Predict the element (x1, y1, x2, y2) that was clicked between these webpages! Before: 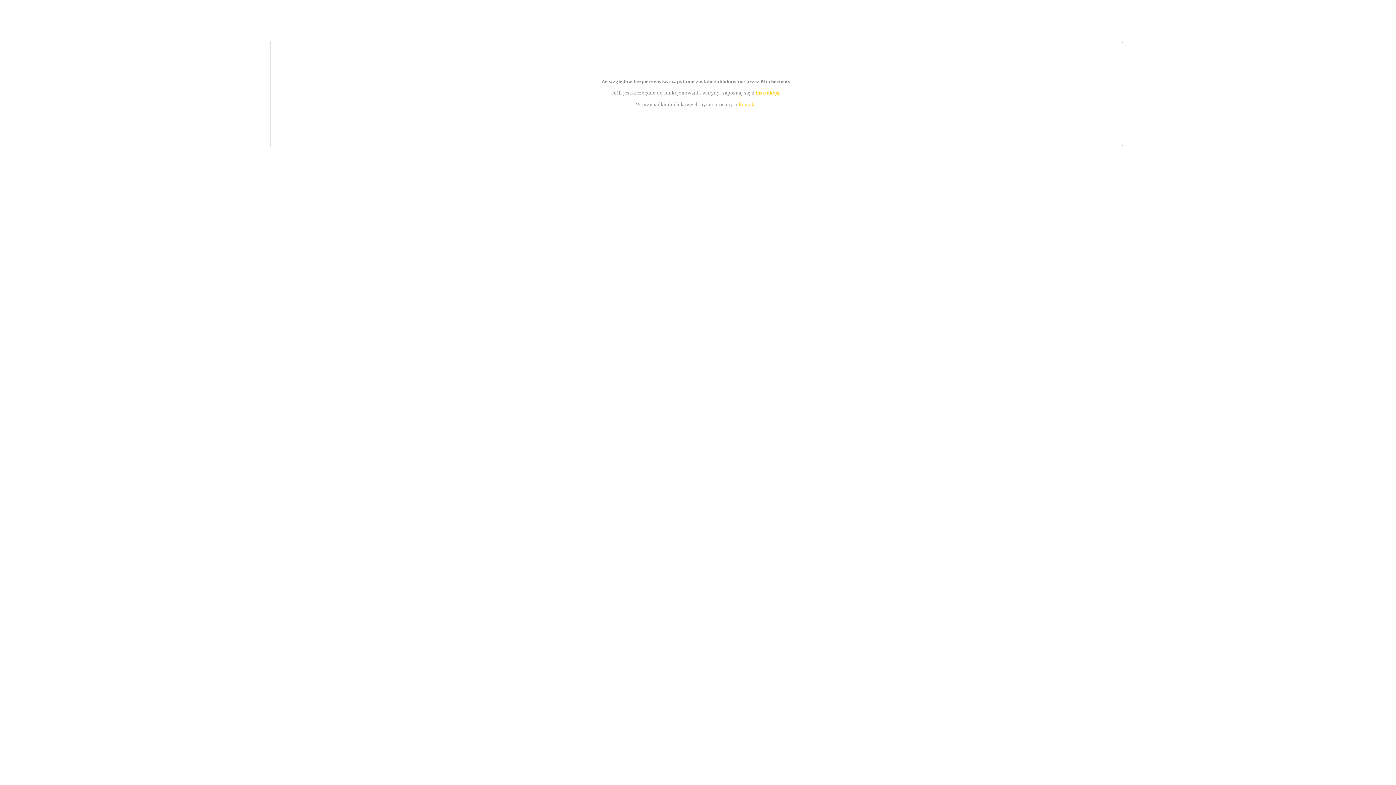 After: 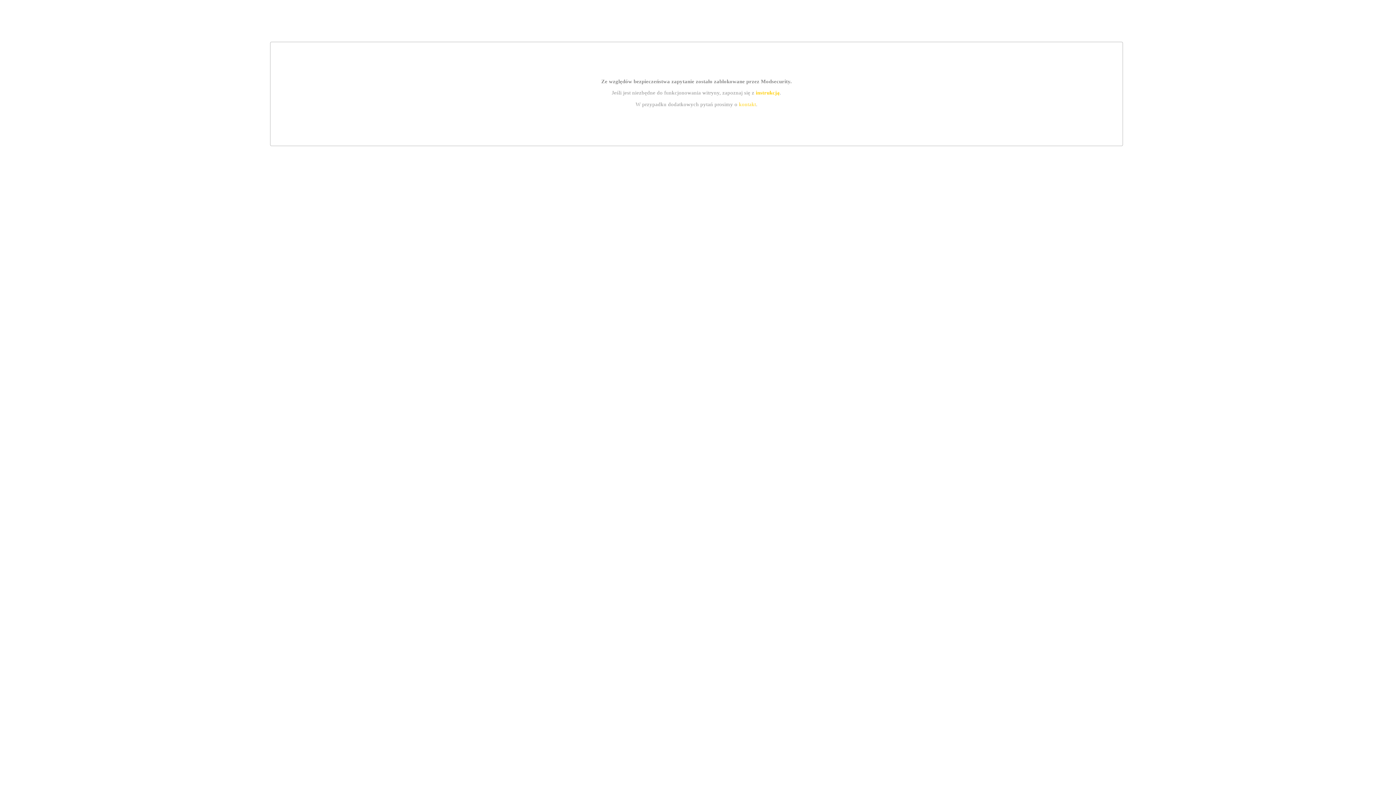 Action: bbox: (755, 89, 779, 95) label: instrukcją